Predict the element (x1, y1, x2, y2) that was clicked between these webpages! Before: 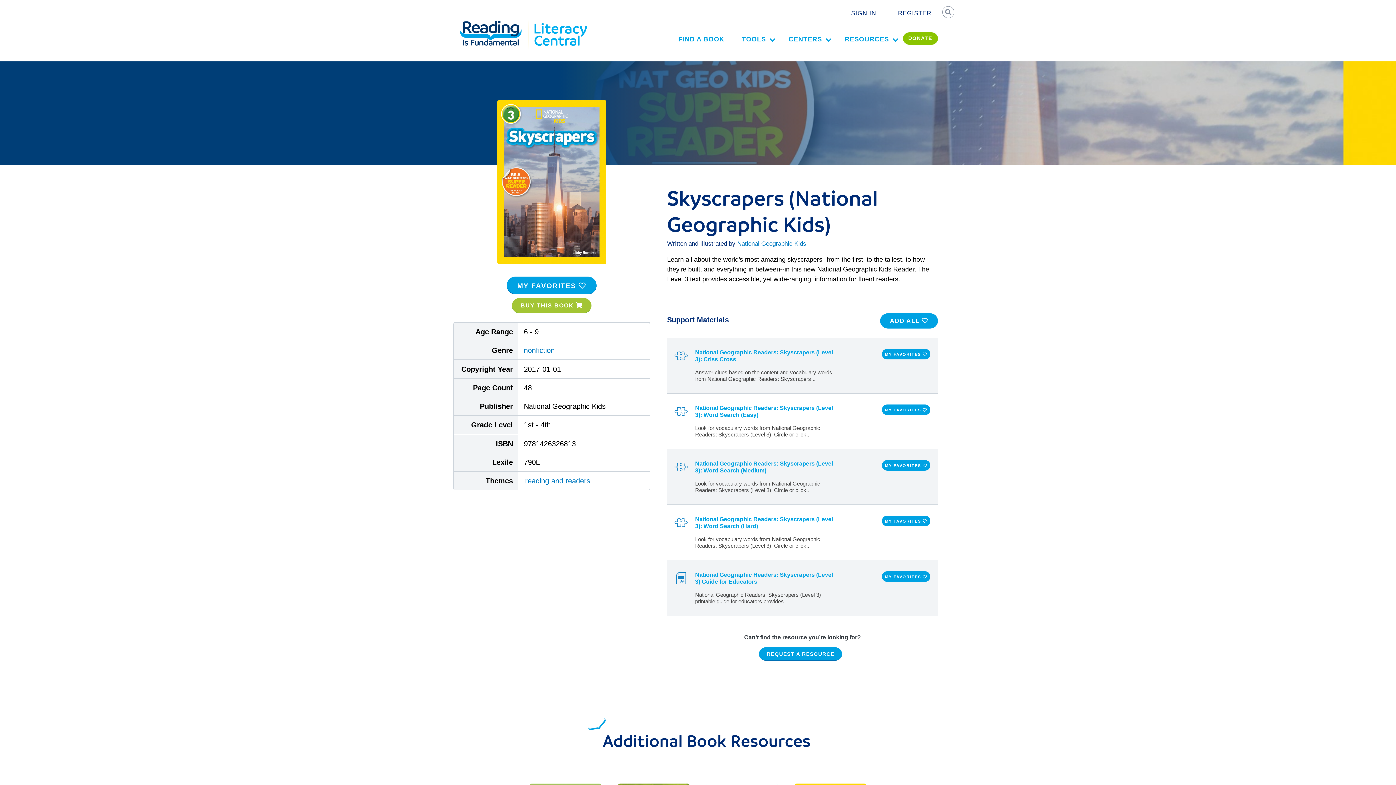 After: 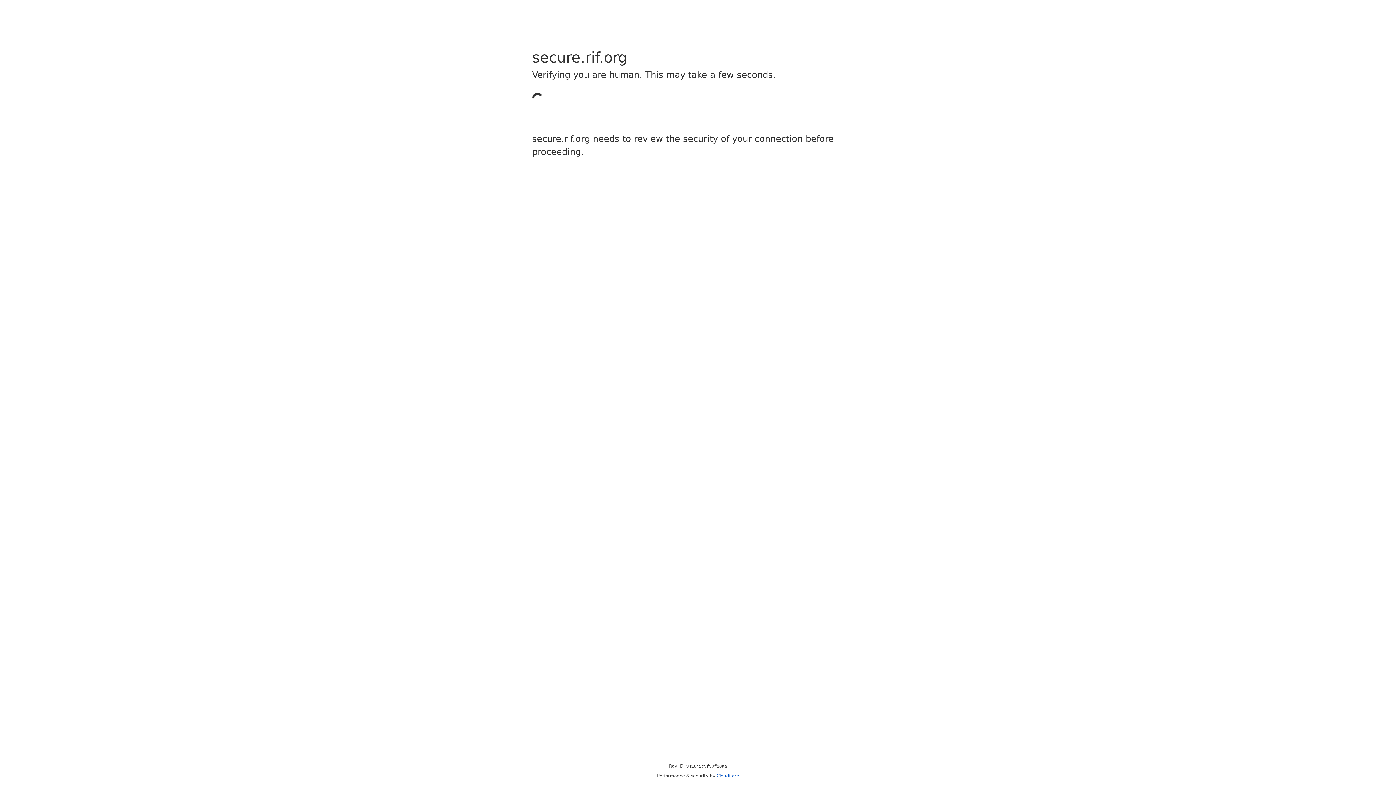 Action: bbox: (903, 32, 938, 44) label: DONATE